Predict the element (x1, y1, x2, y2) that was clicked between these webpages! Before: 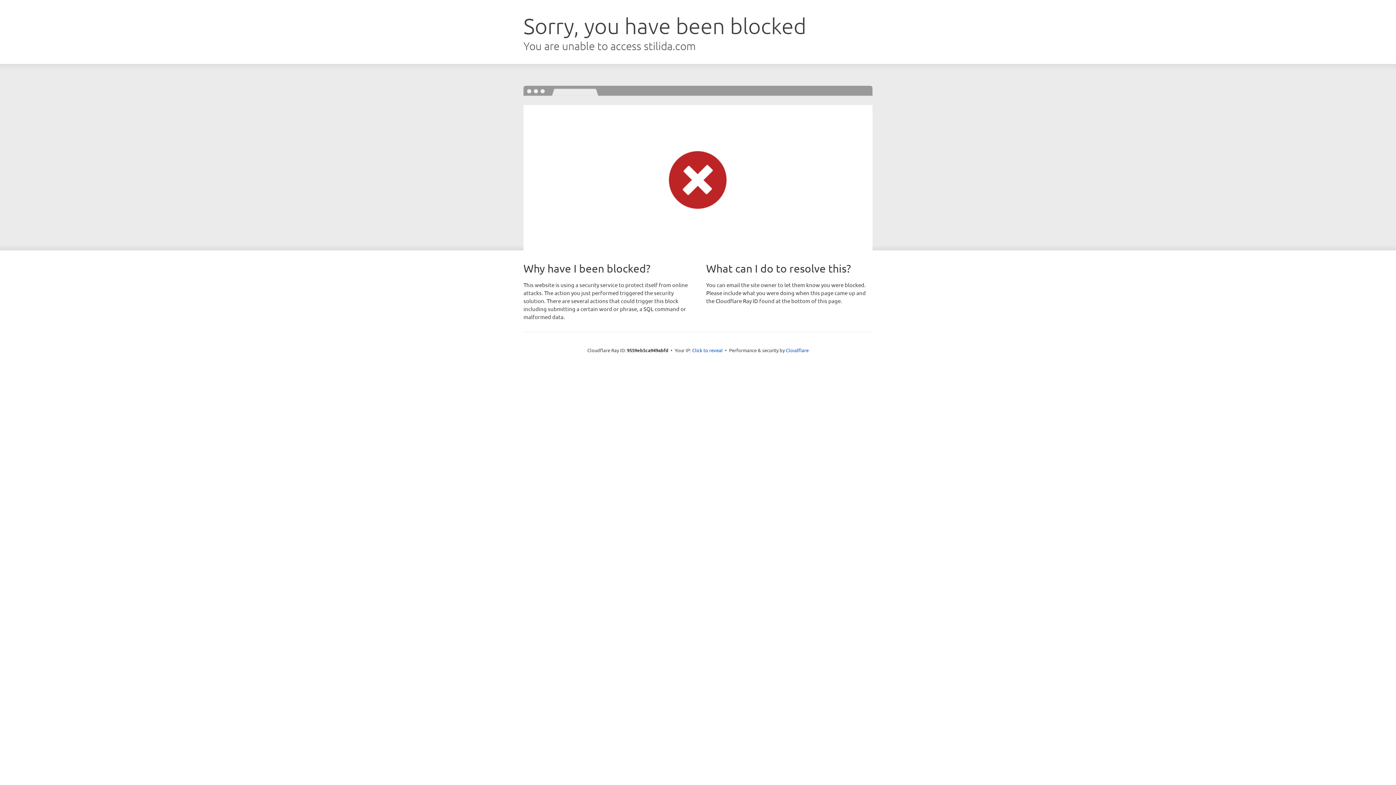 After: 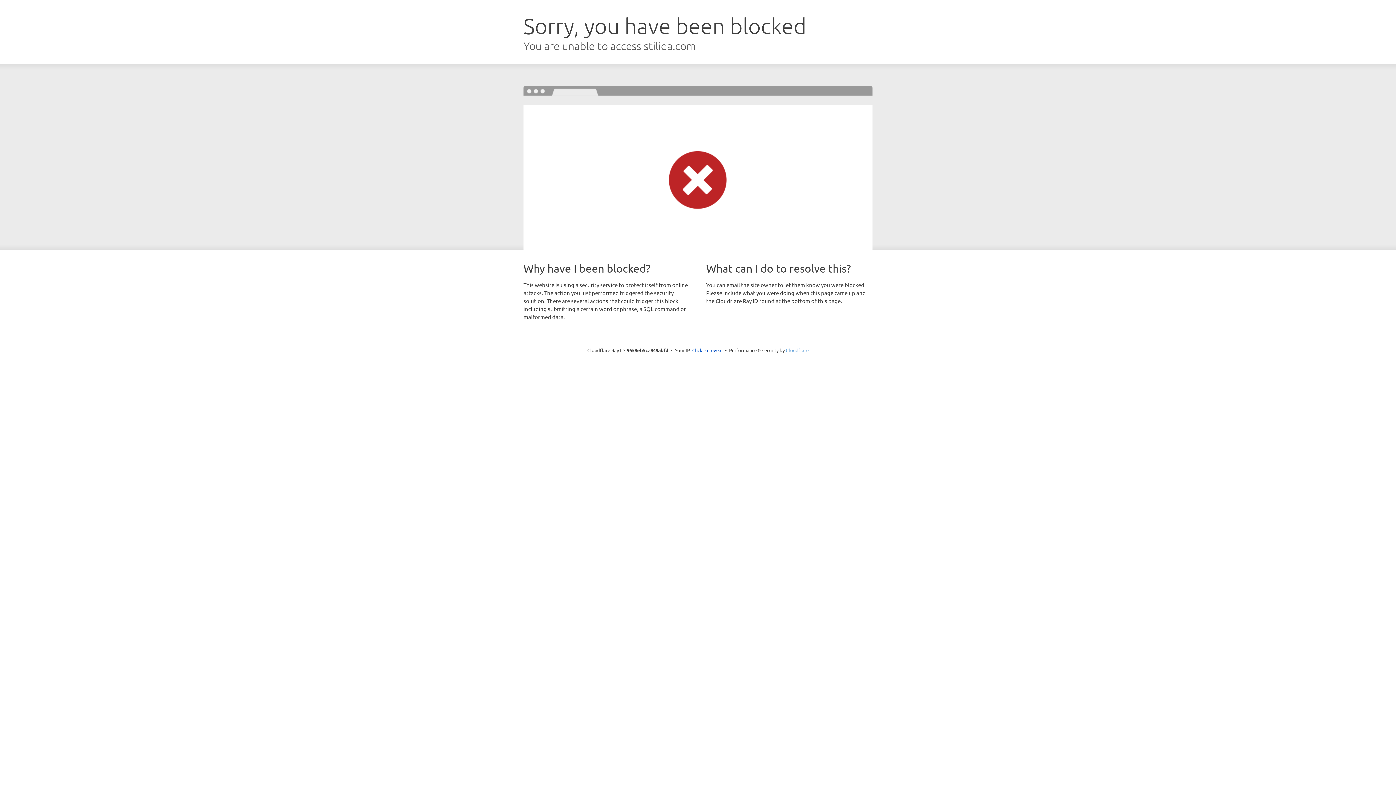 Action: bbox: (786, 347, 808, 353) label: Cloudflare